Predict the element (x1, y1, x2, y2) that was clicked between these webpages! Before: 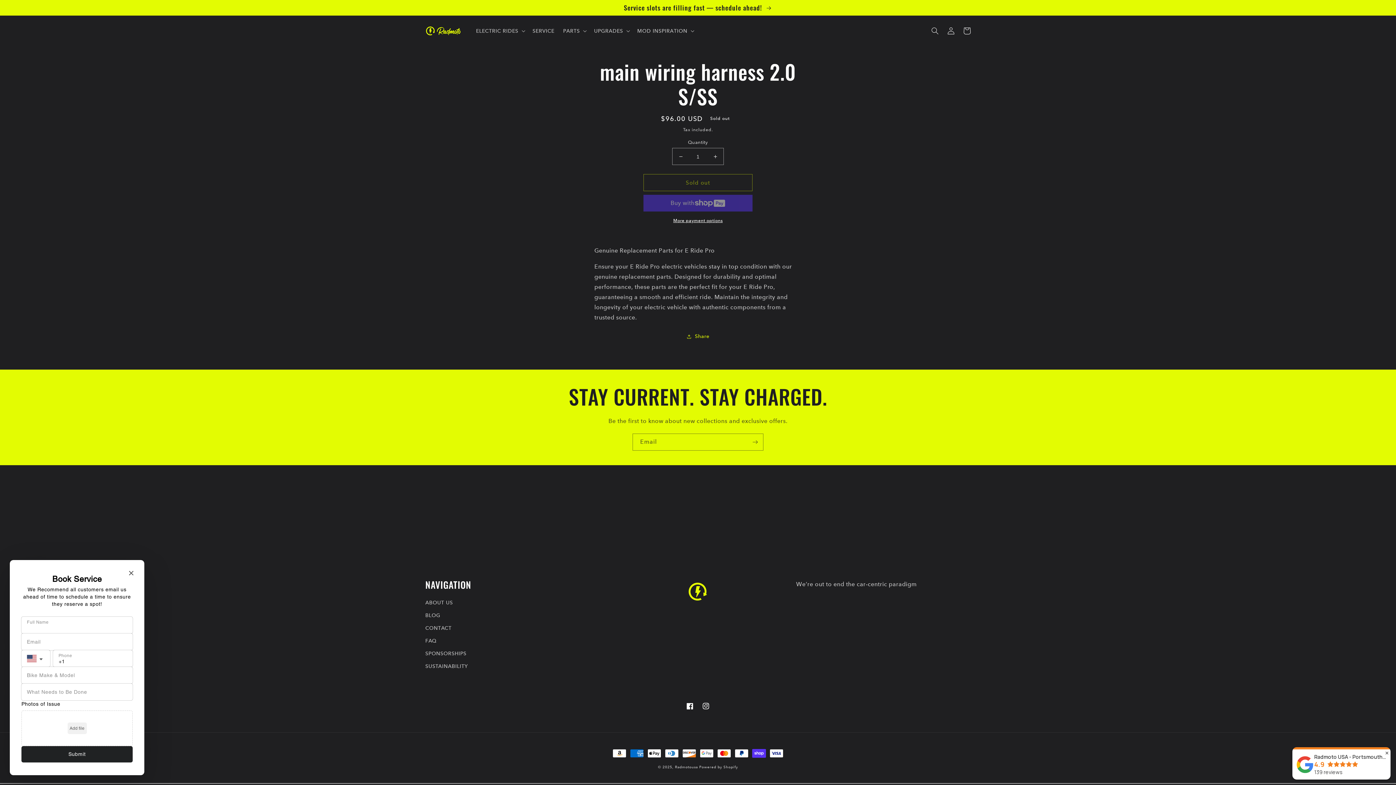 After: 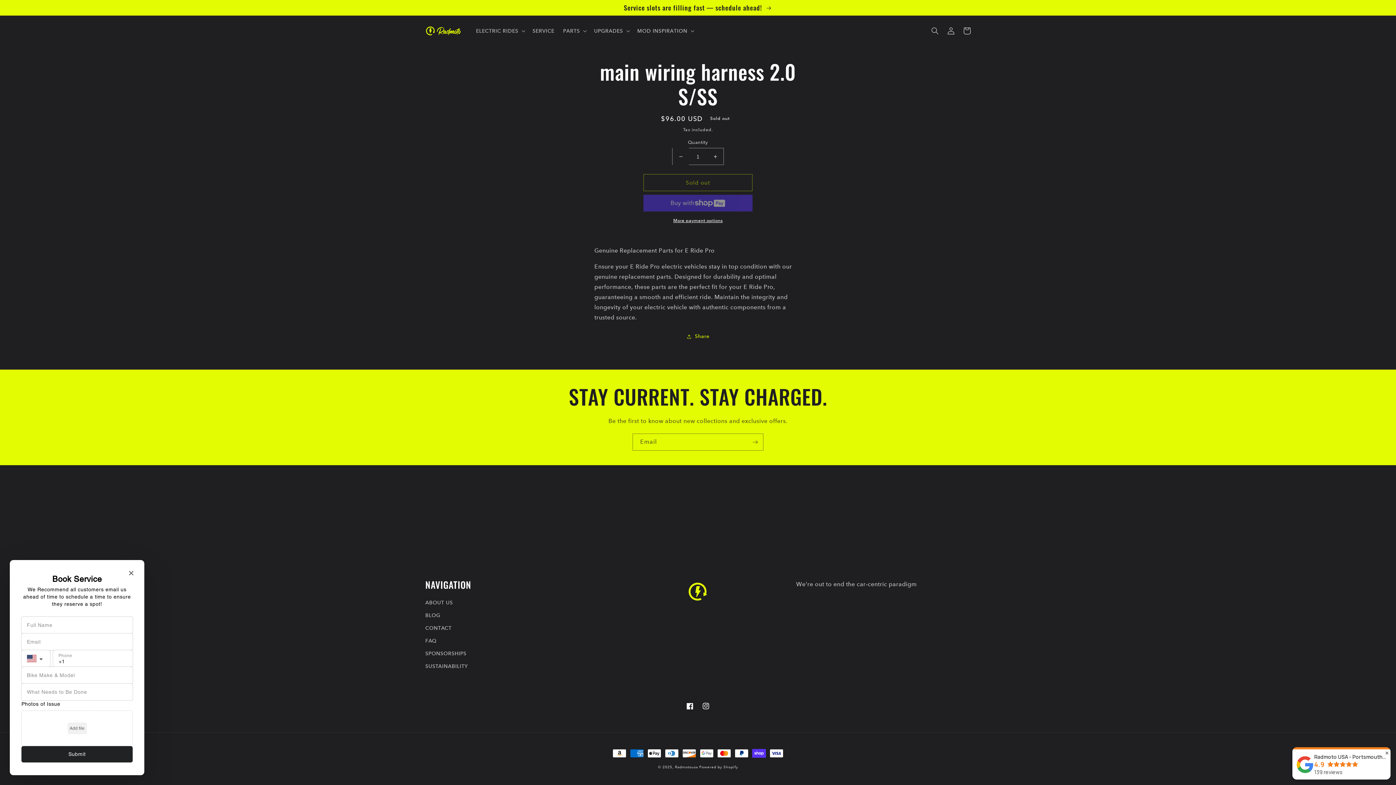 Action: bbox: (672, 148, 689, 165) label: Decrease quantity for main wiring harness 2.0 S/SS